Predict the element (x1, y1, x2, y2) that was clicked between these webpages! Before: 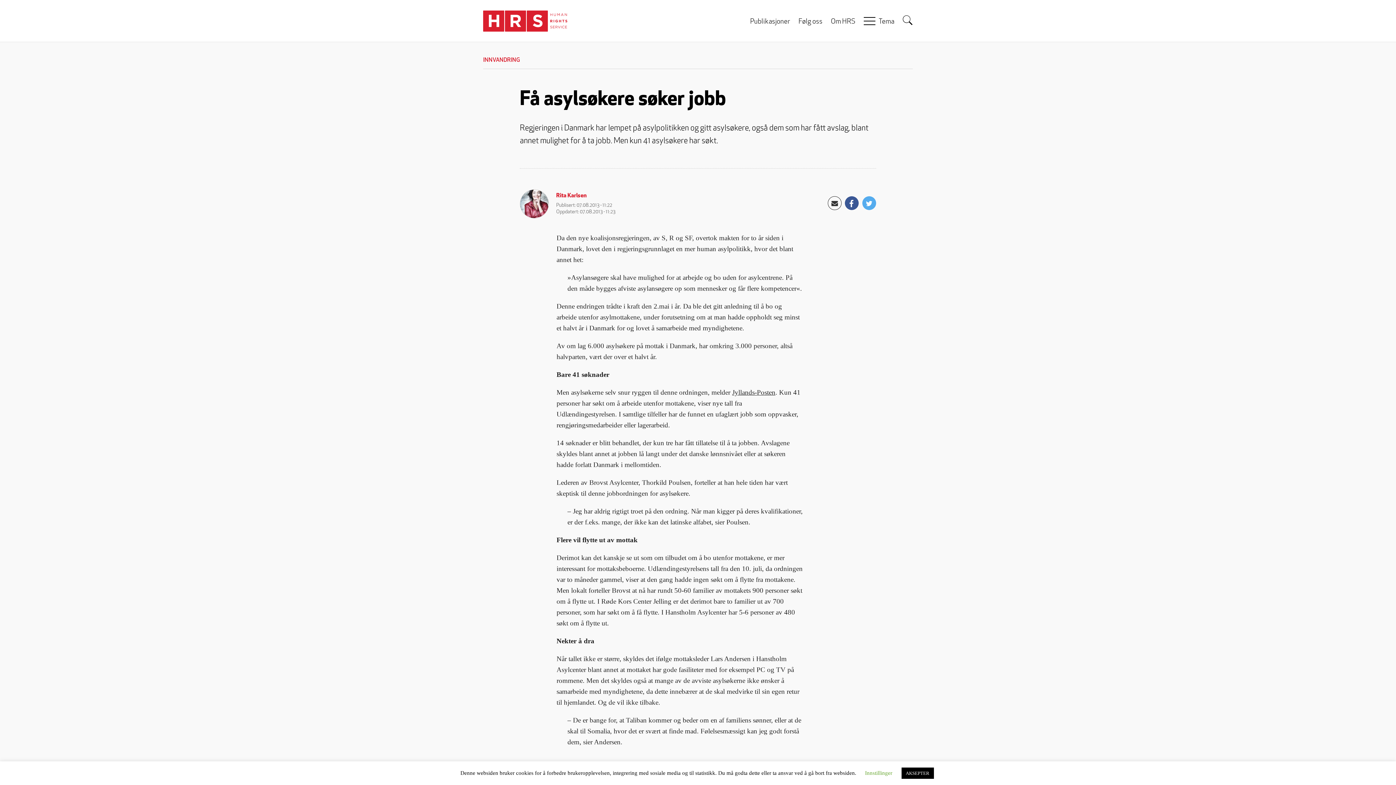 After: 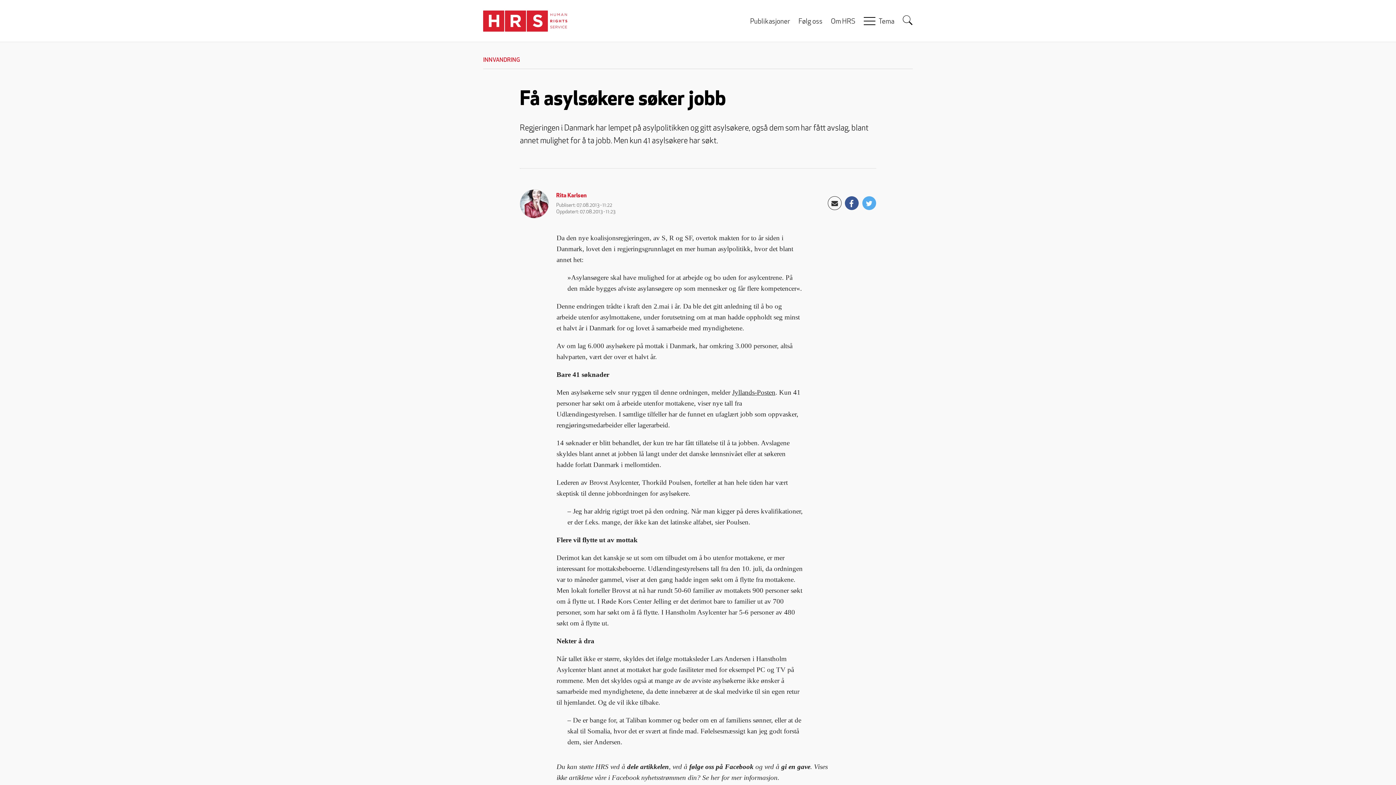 Action: bbox: (901, 768, 934, 779) label: AKSEPTER